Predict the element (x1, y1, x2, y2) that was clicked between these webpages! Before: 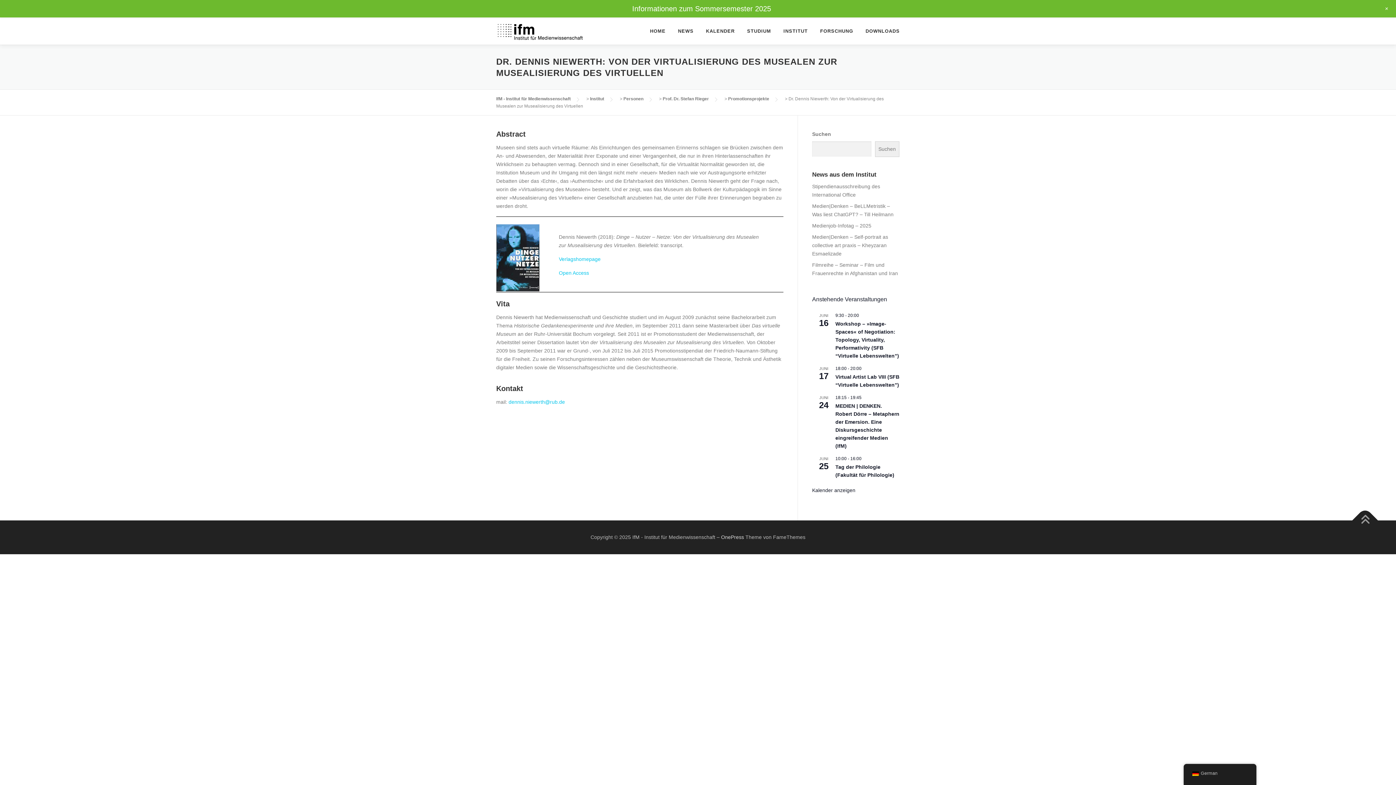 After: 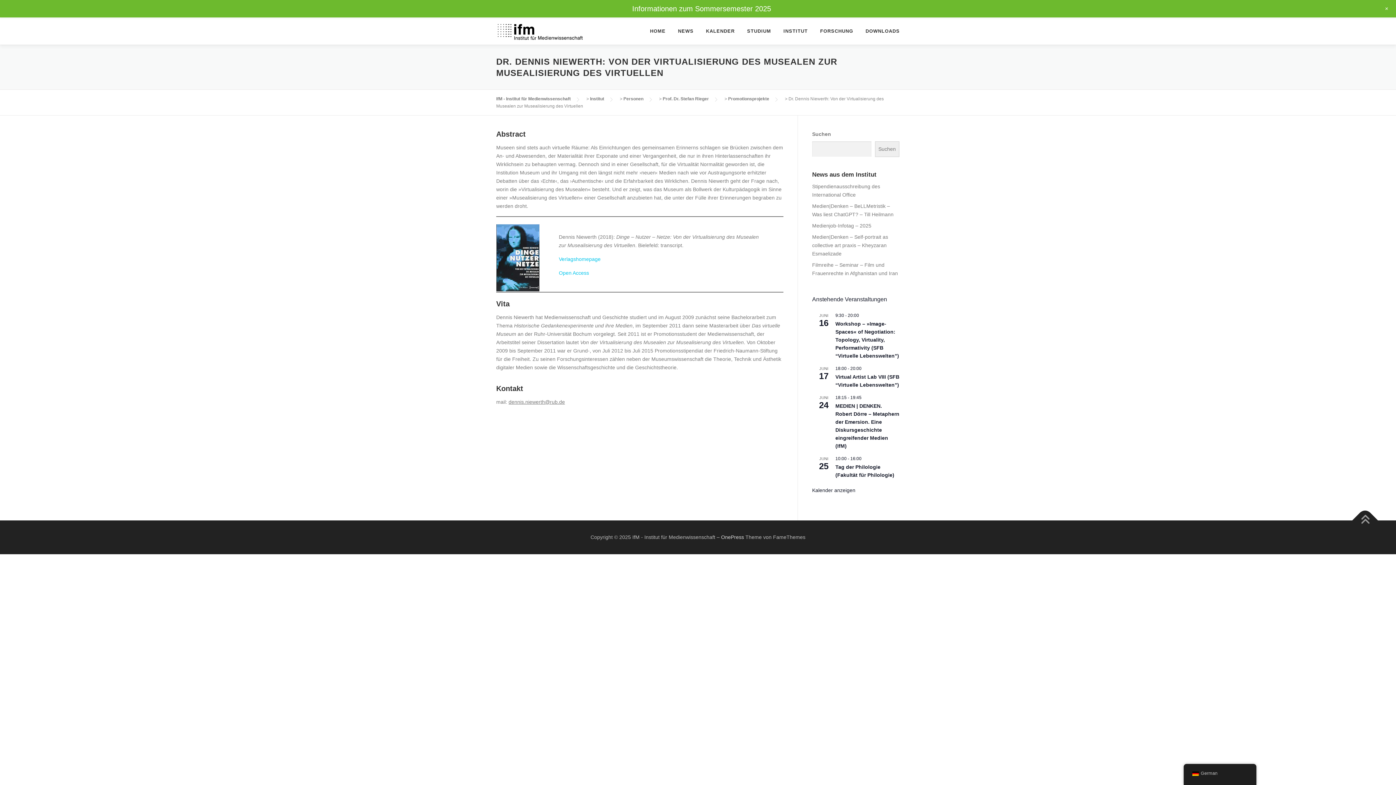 Action: bbox: (508, 399, 565, 405) label: dennis.niewerth@rub.de